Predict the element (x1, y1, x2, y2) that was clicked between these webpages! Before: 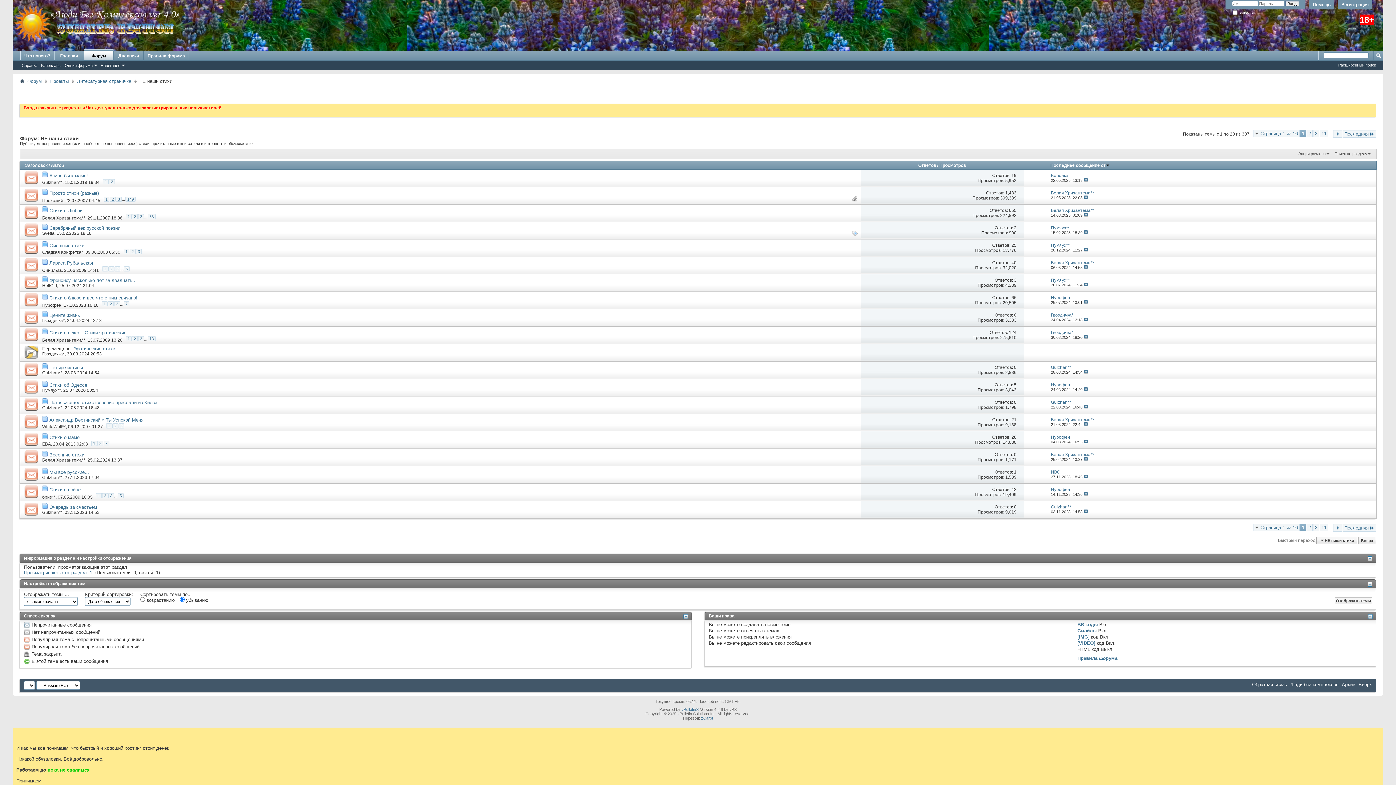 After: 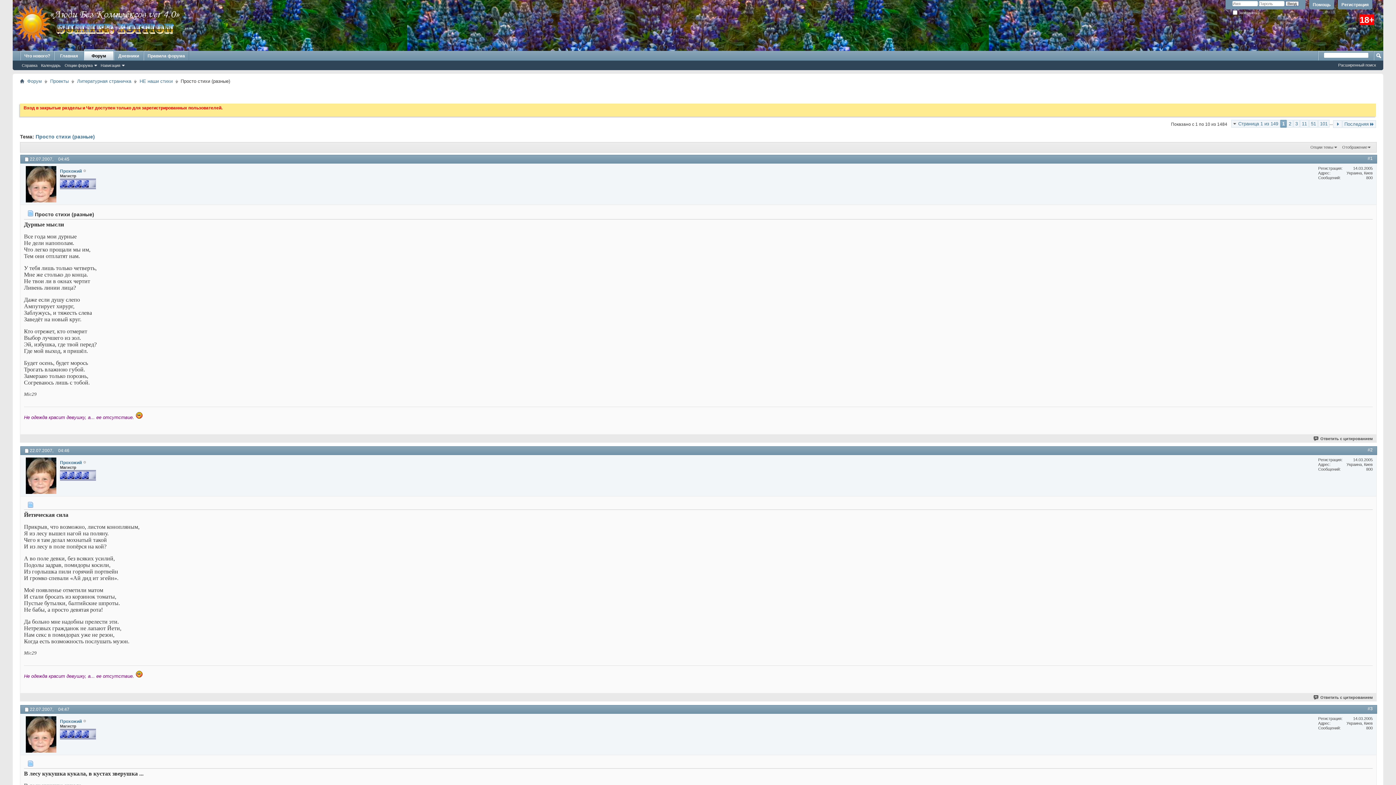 Action: bbox: (49, 190, 98, 195) label: Просто стихи (разные)